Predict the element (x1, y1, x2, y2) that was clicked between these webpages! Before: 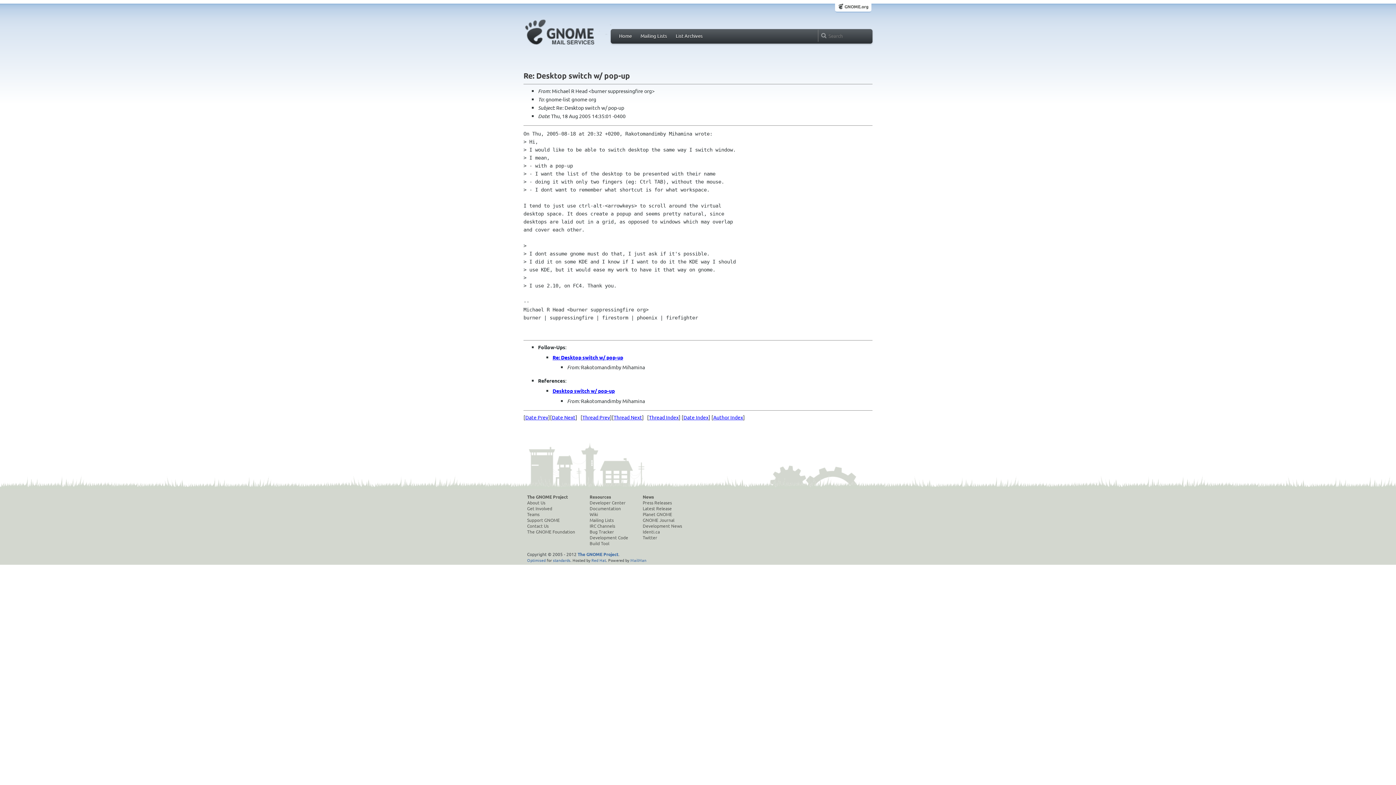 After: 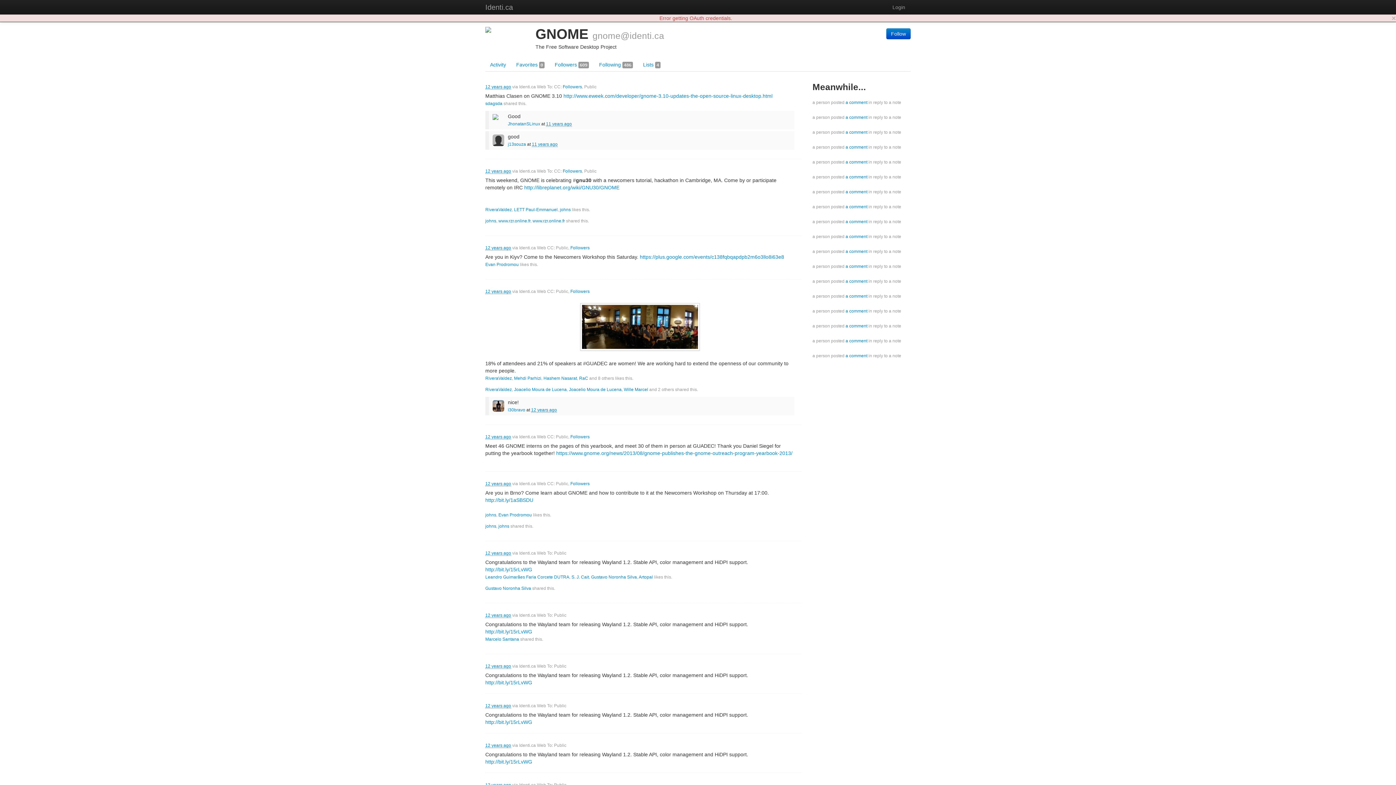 Action: label: Identi.ca bbox: (642, 528, 682, 534)